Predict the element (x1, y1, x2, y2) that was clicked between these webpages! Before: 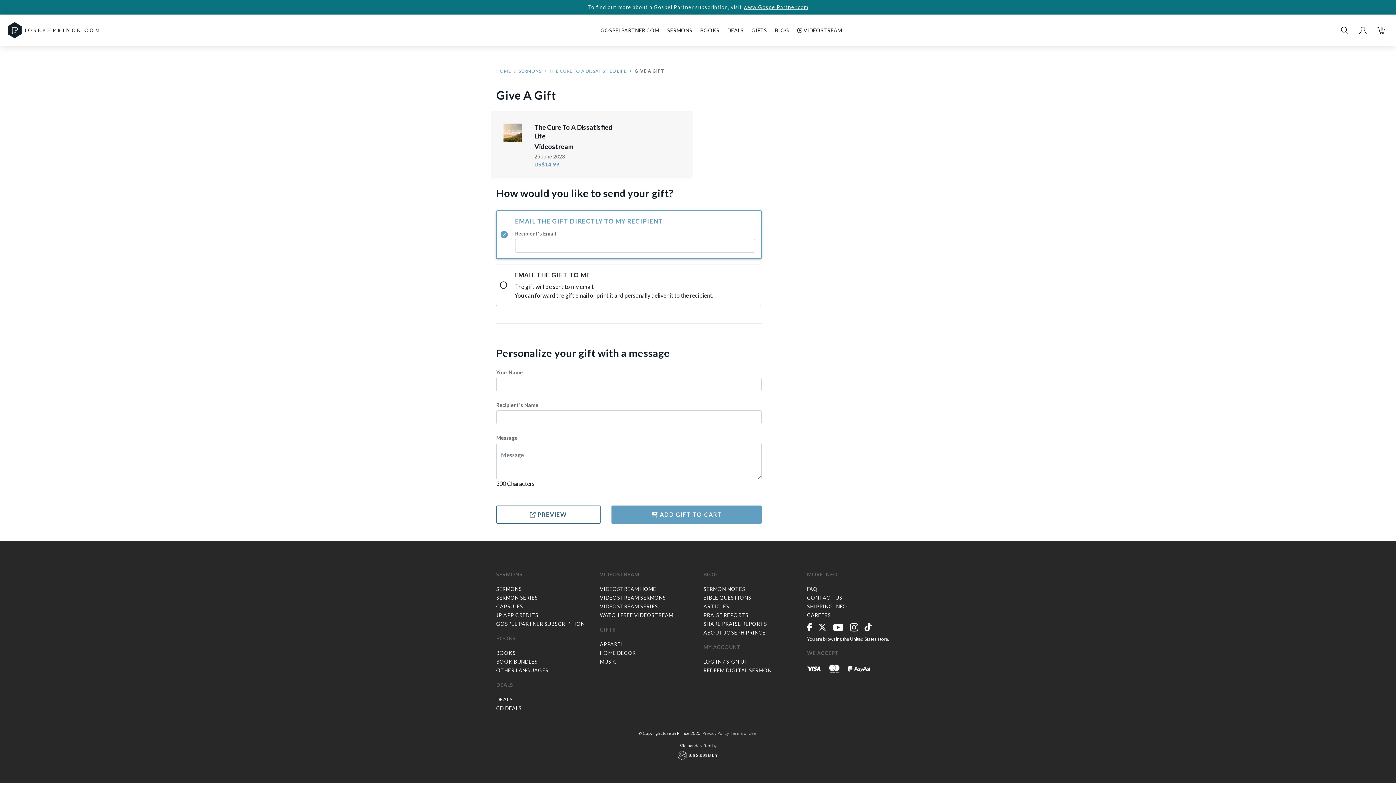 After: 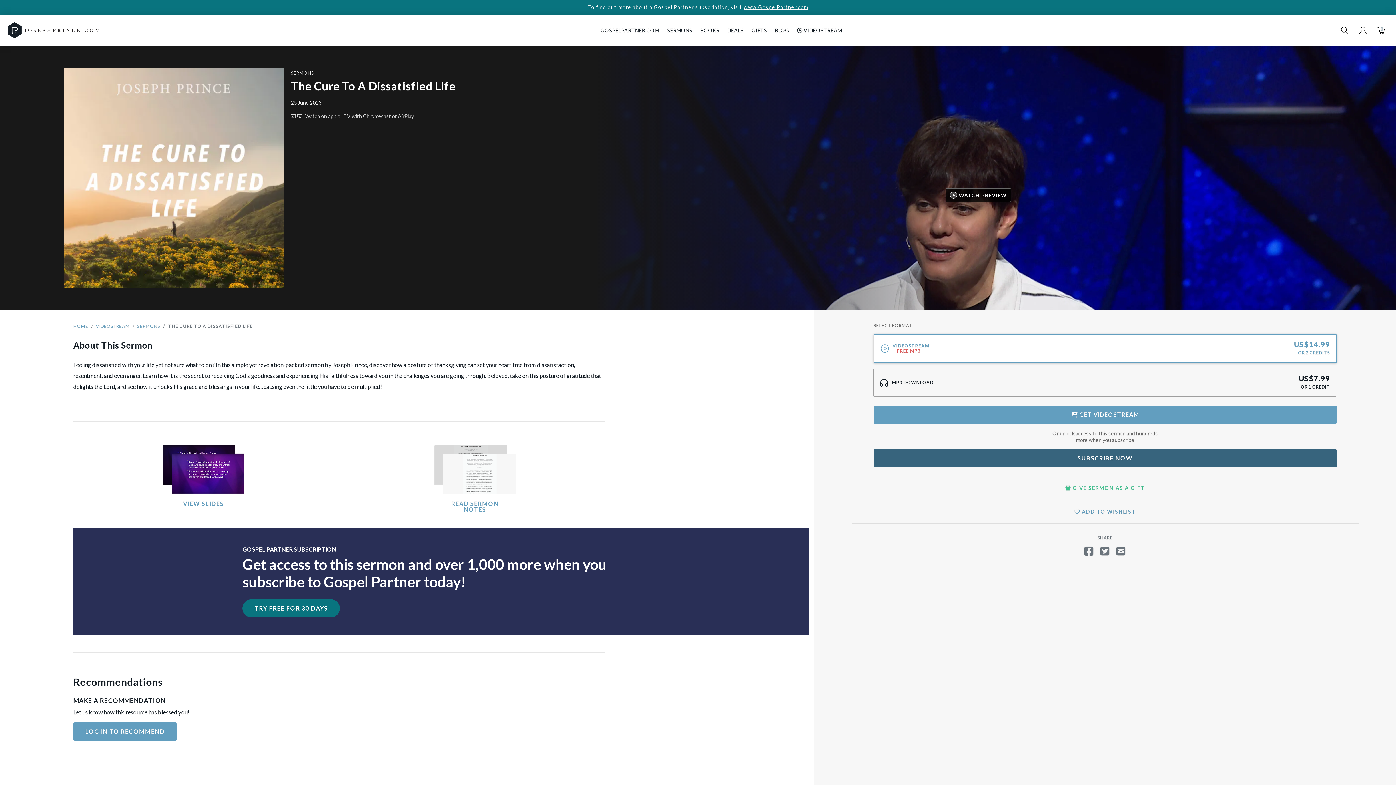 Action: bbox: (549, 68, 626, 73) label: THE CURE TO A DISSATISFIED LIFE